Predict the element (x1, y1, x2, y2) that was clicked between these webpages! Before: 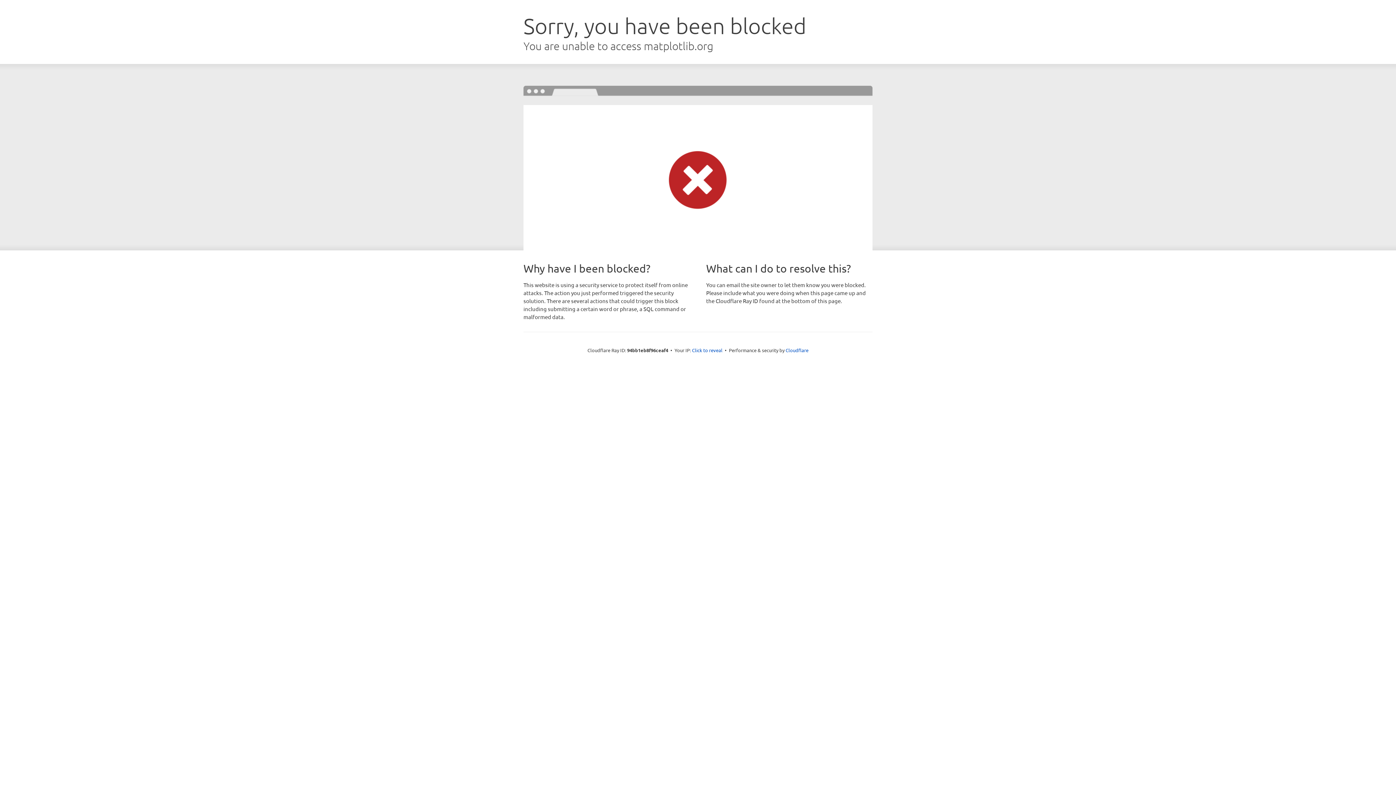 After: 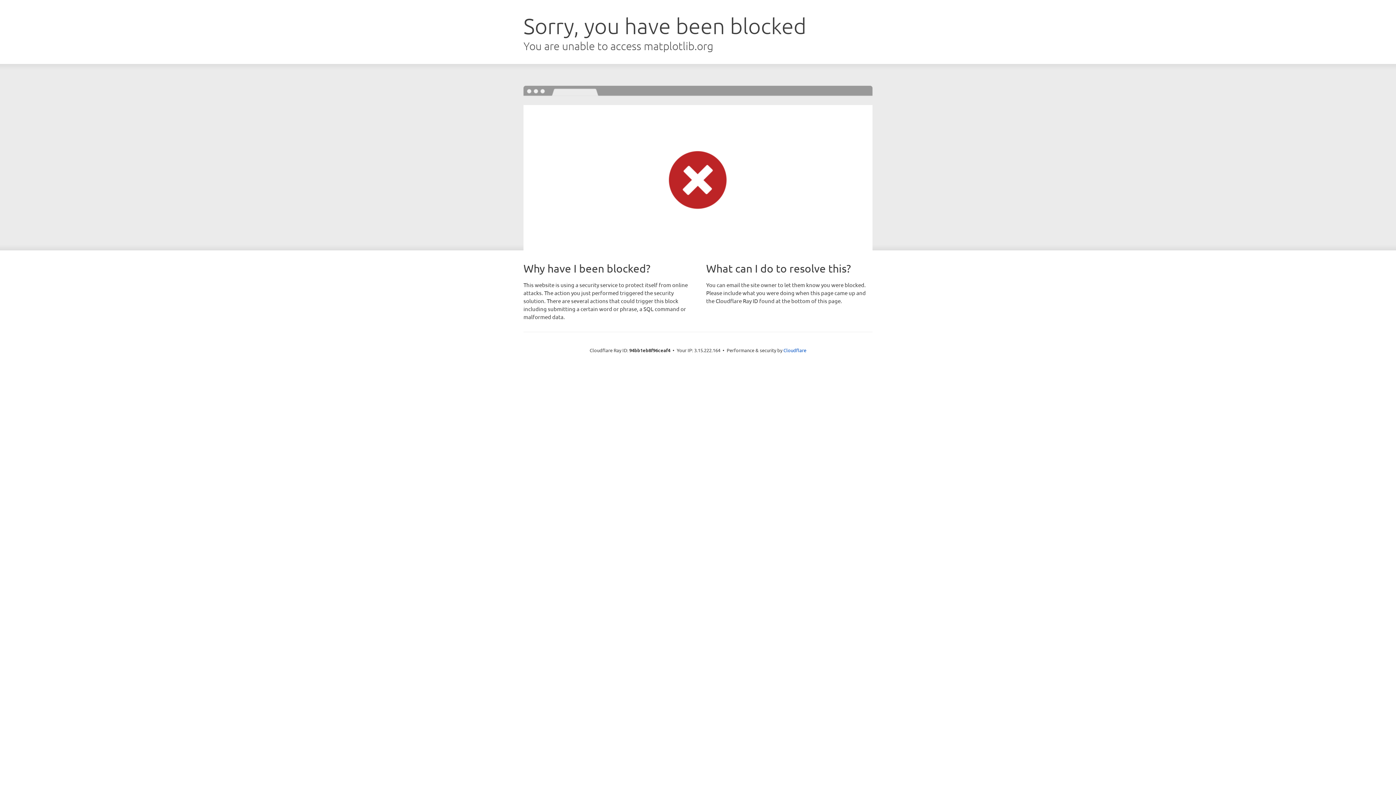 Action: label: Click to reveal bbox: (692, 346, 722, 353)